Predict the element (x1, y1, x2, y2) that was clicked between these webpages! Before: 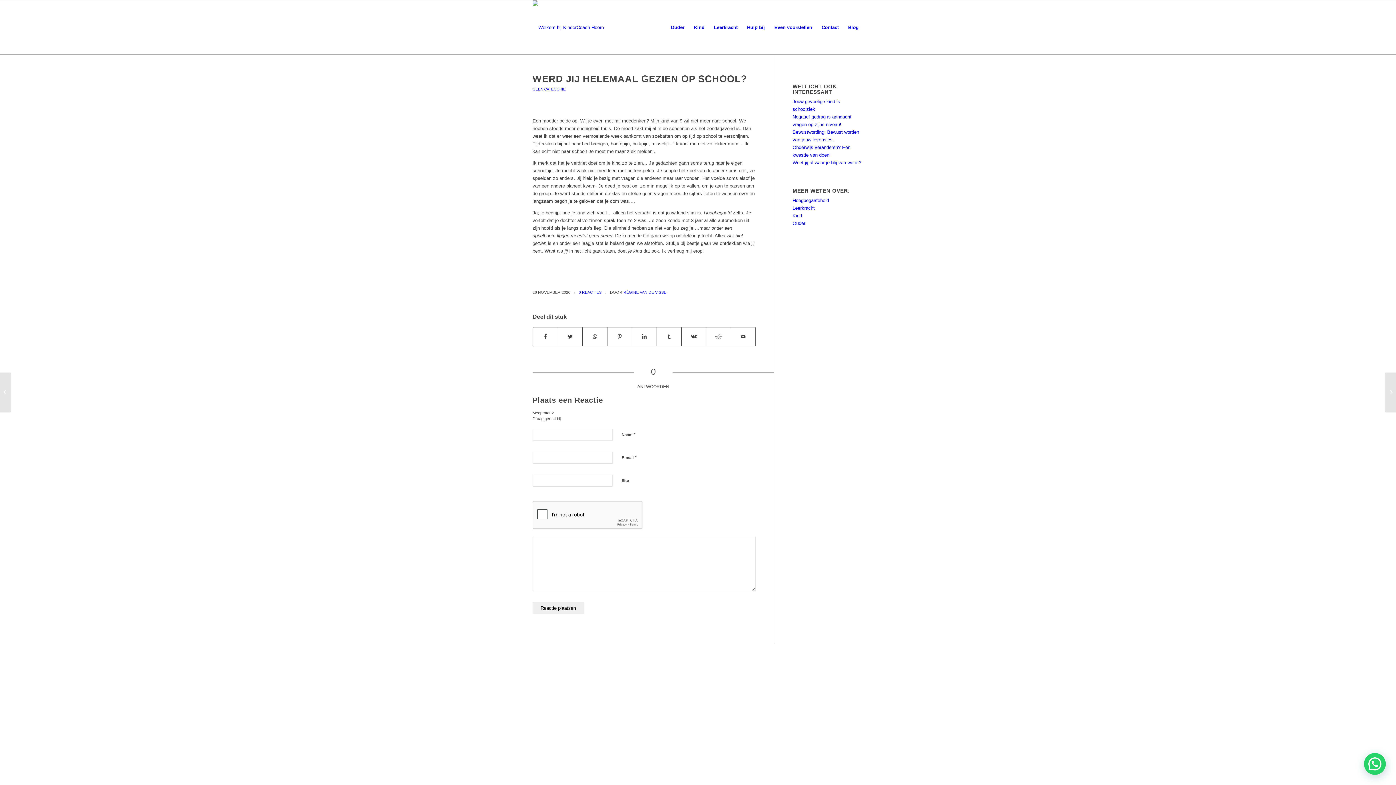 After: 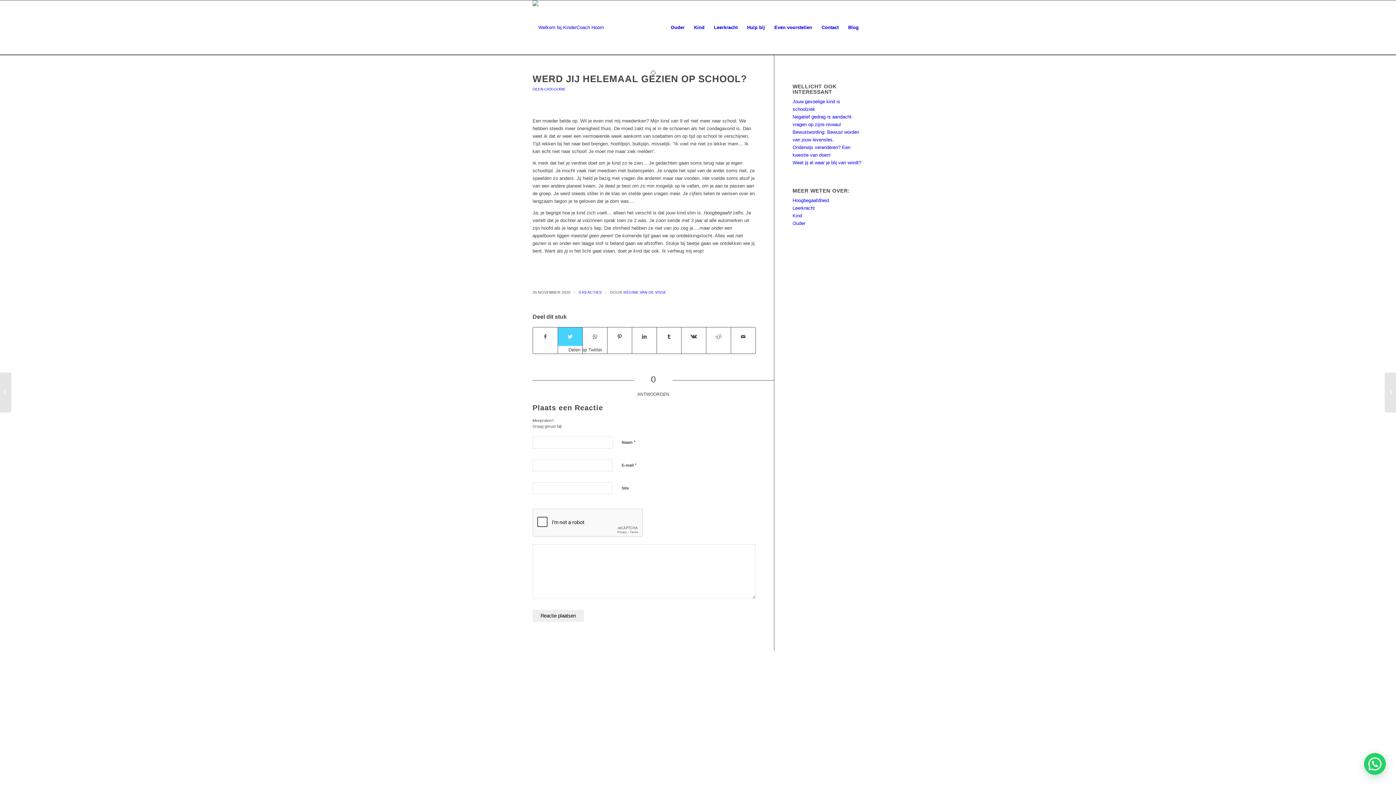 Action: label: Delen op Twitter bbox: (558, 327, 582, 346)